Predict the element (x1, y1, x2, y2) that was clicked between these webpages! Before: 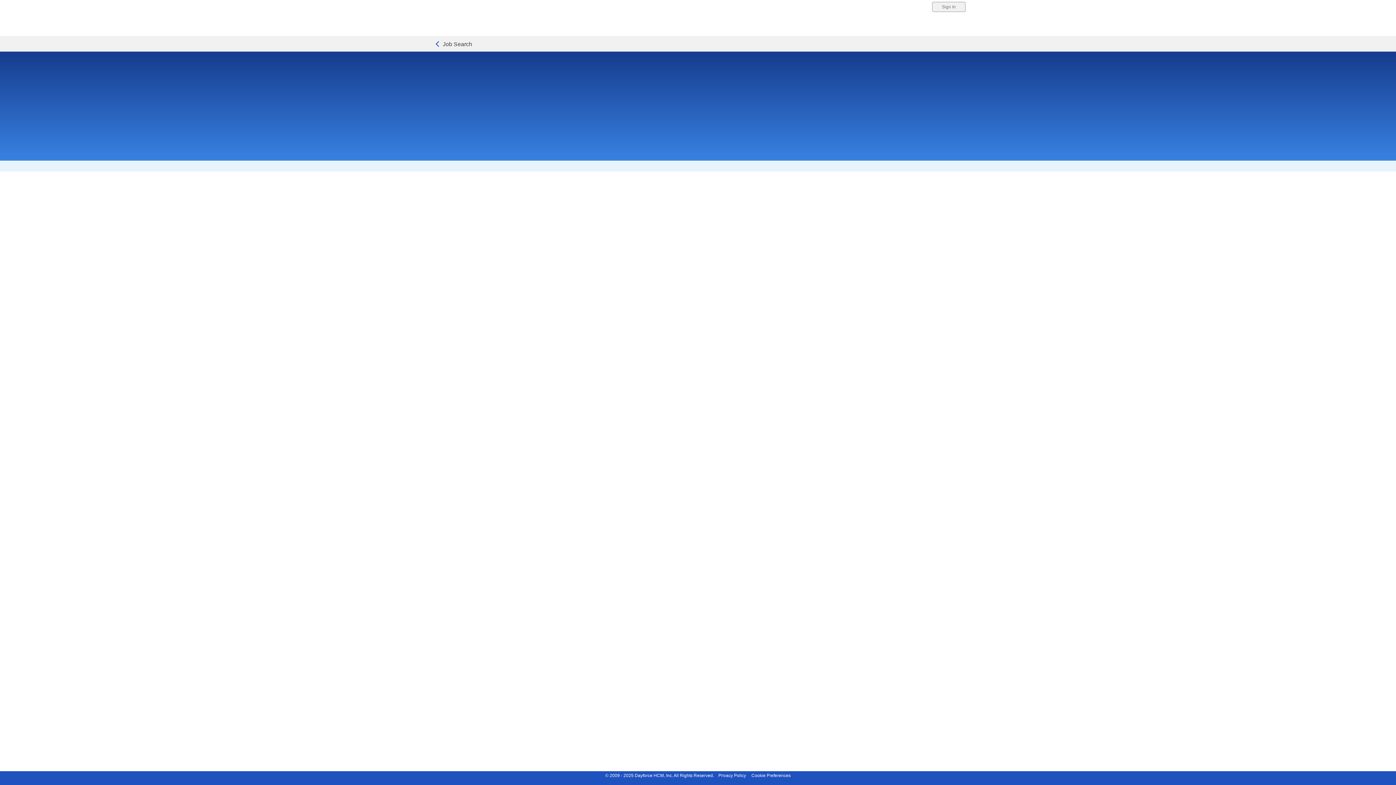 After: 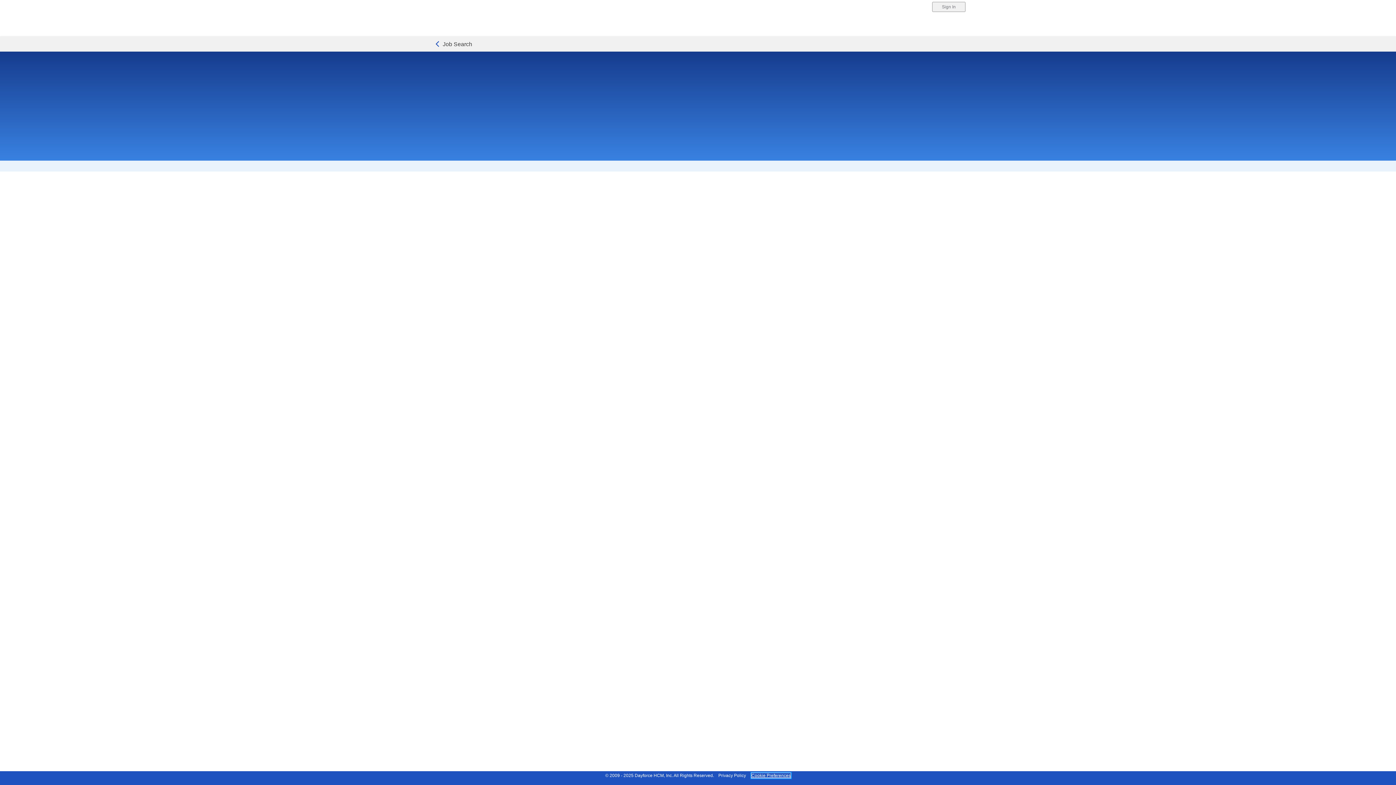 Action: label: Cookie Preferences bbox: (751, 773, 790, 778)